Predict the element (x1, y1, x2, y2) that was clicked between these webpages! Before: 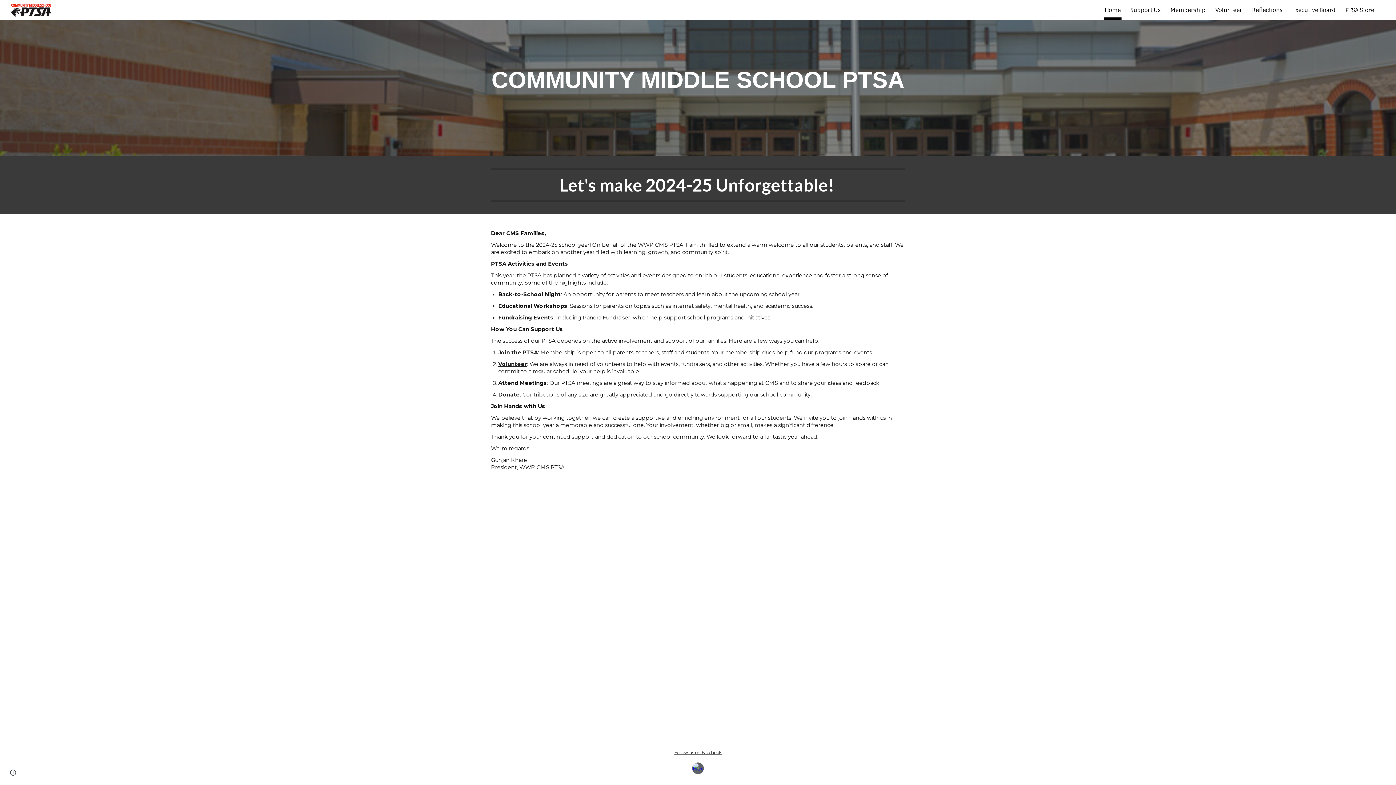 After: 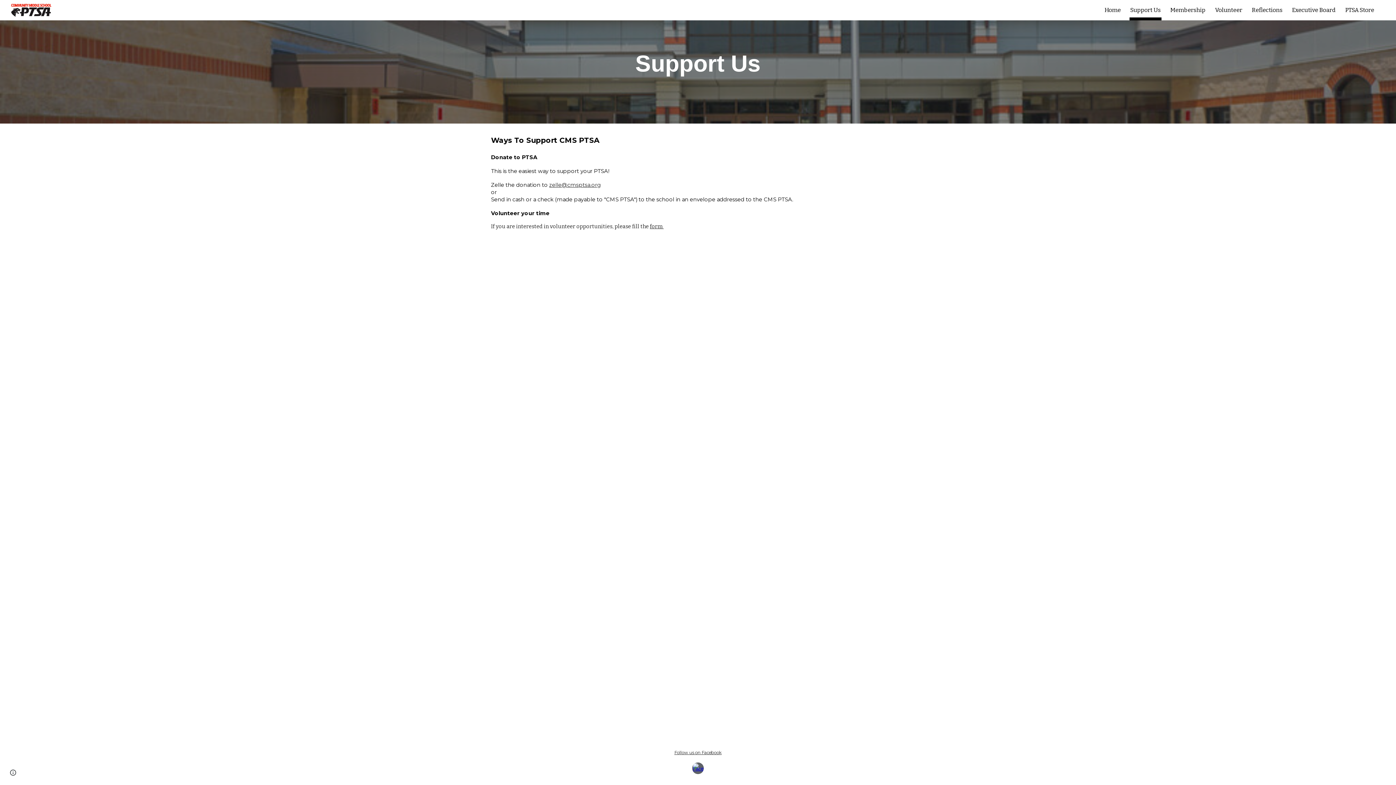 Action: bbox: (1130, 5, 1161, 15) label: Support Us